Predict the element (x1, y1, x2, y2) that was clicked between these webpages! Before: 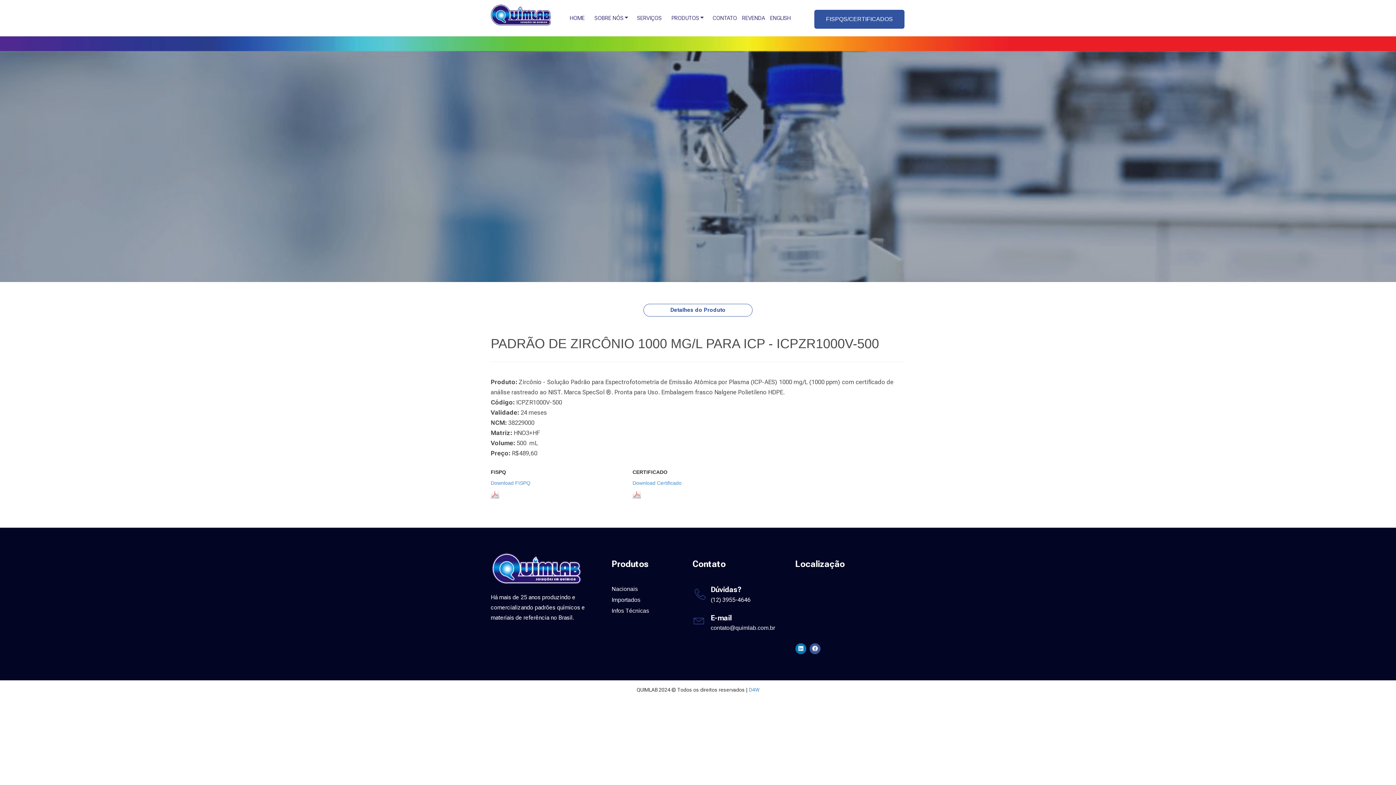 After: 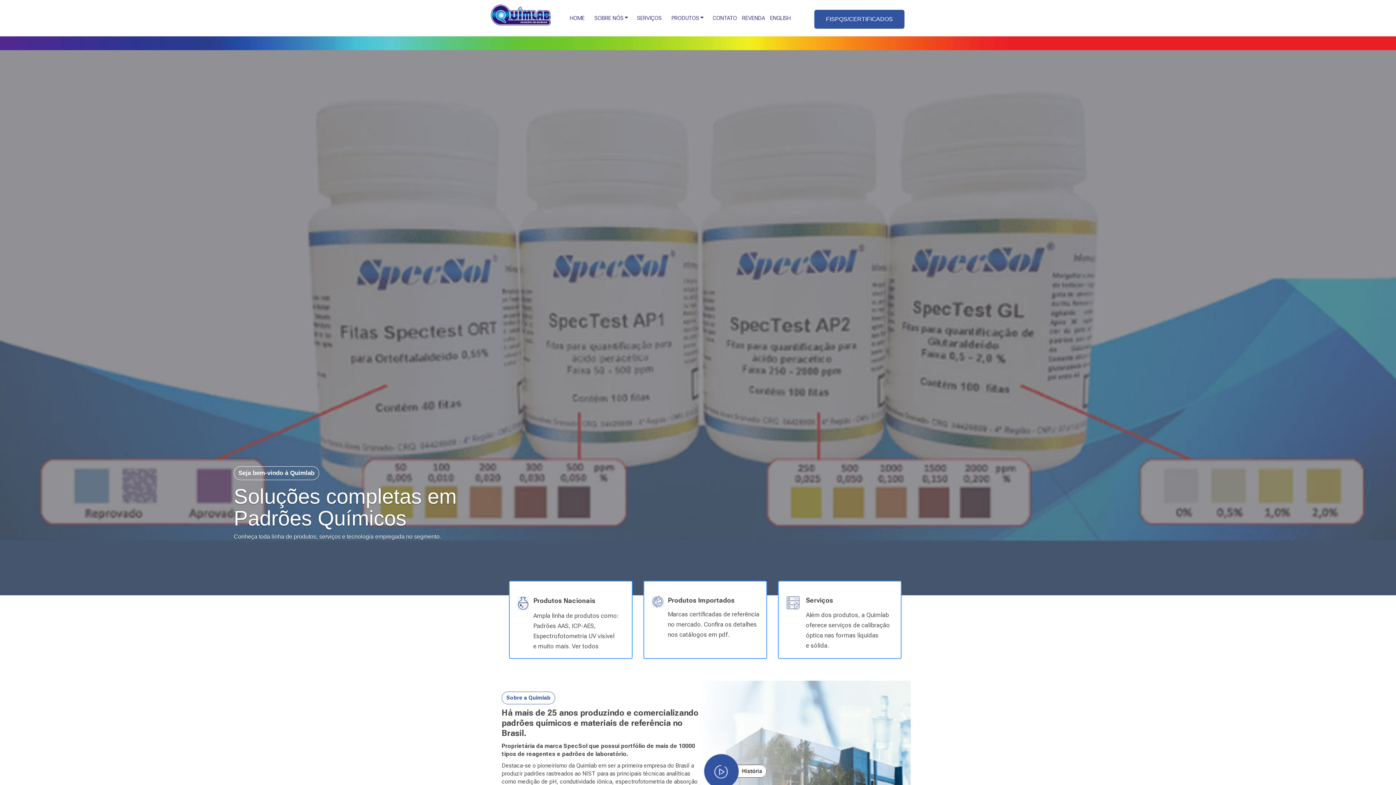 Action: bbox: (490, 3, 550, 26)